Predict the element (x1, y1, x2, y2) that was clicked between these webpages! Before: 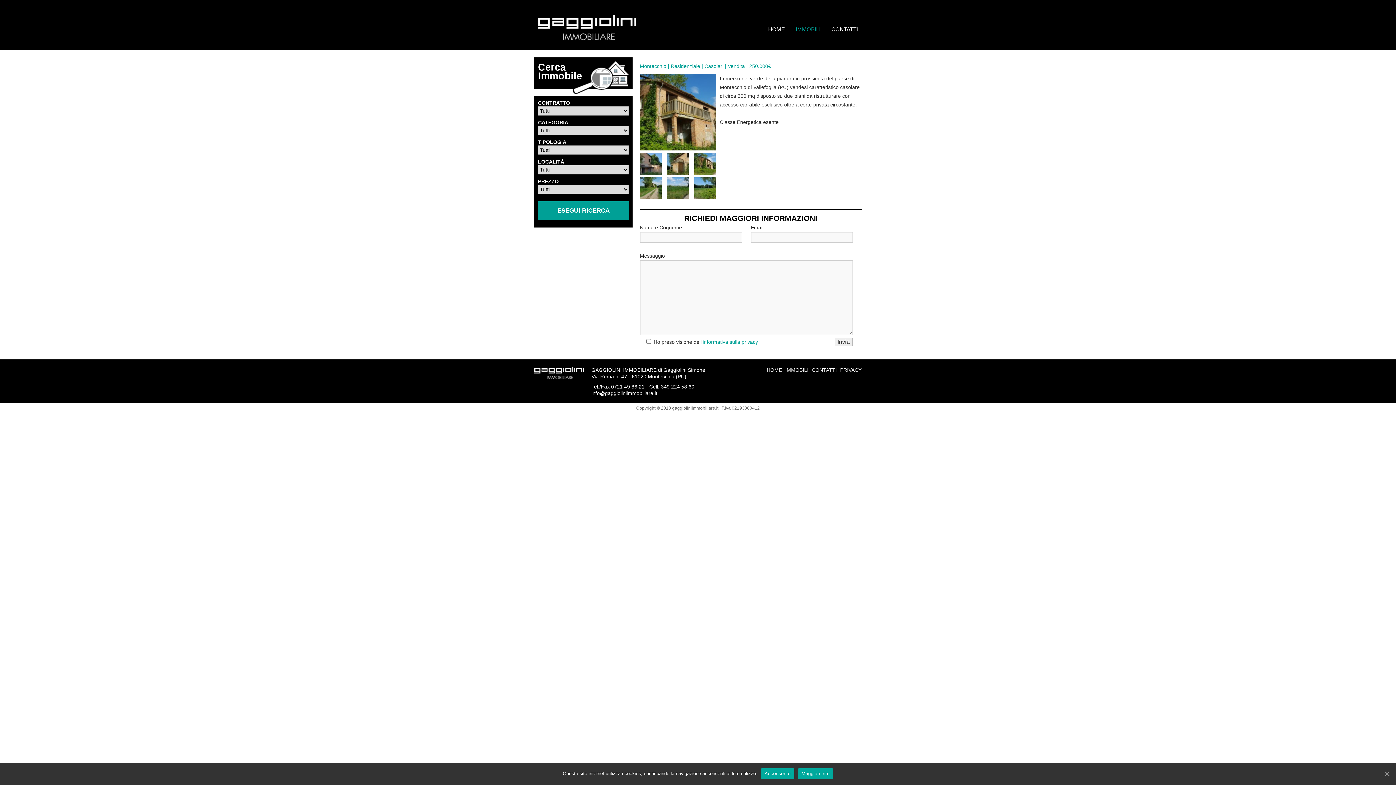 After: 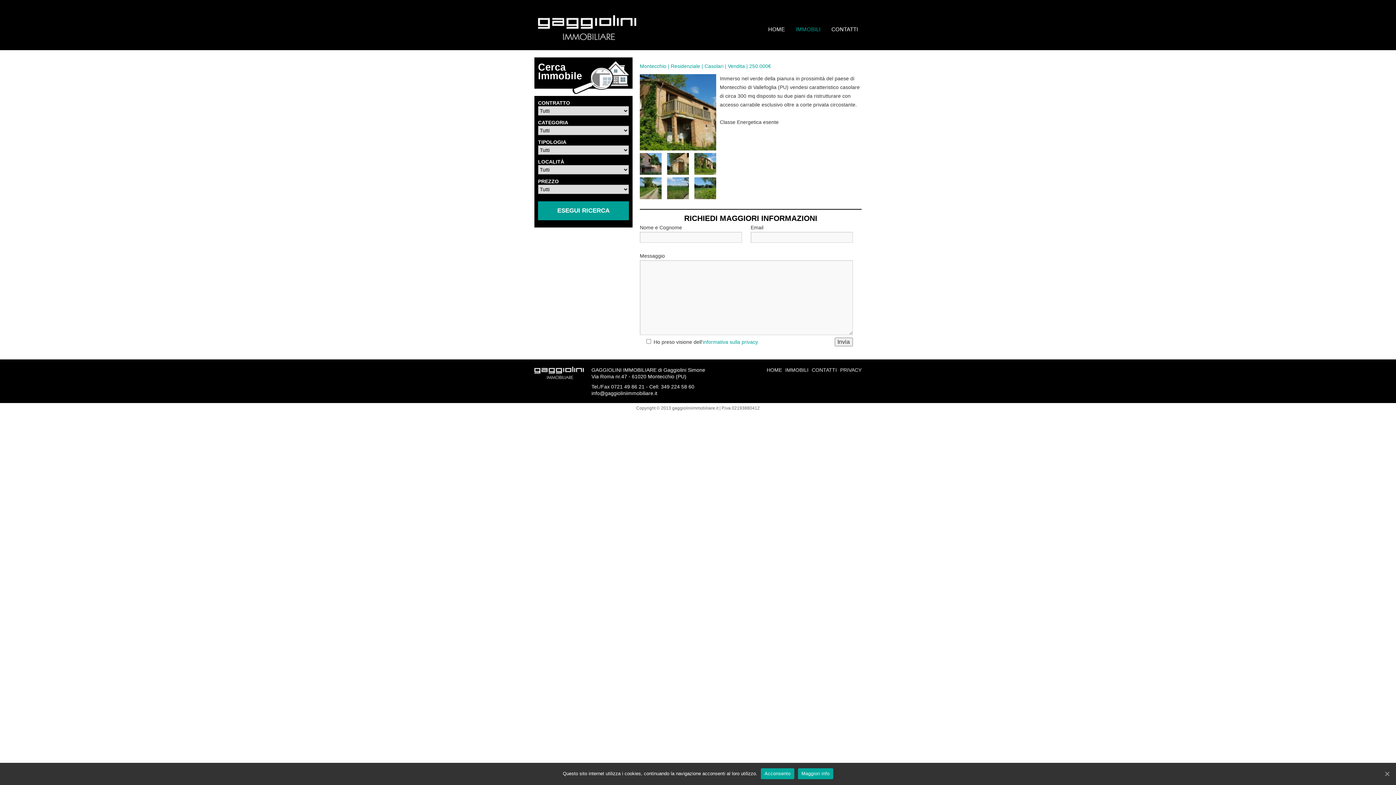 Action: label: informativa sulla privacy bbox: (702, 339, 758, 345)